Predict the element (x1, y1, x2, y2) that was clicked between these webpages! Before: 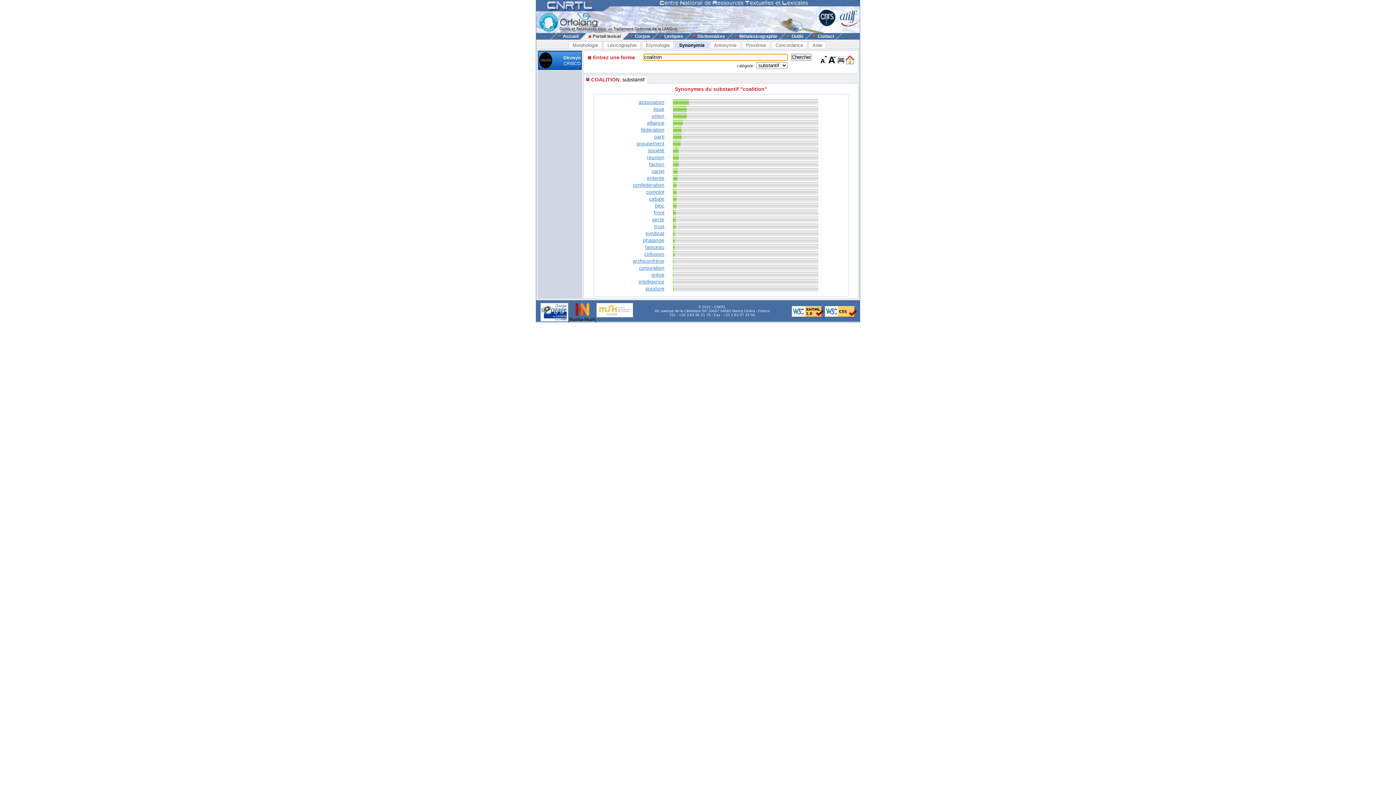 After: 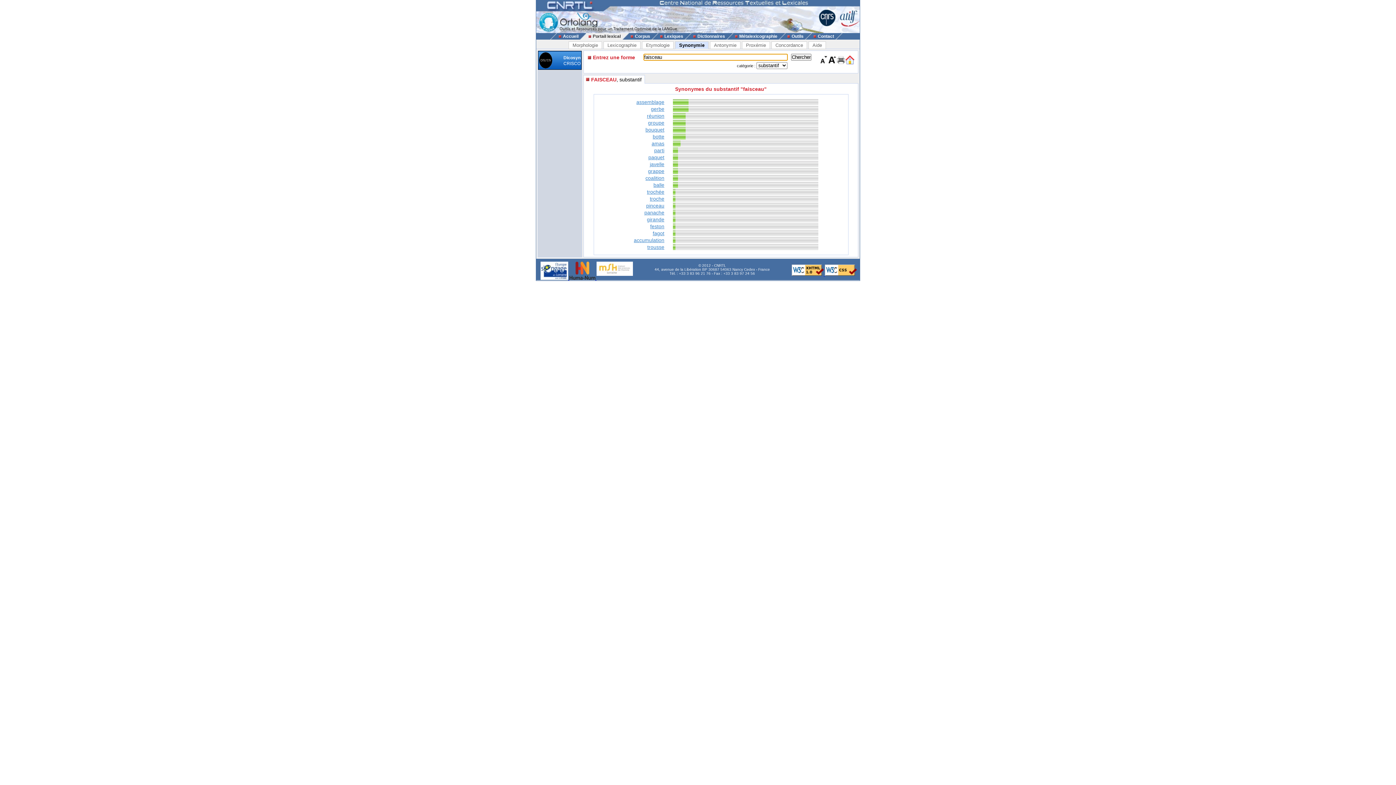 Action: label: faisceau bbox: (645, 244, 664, 250)